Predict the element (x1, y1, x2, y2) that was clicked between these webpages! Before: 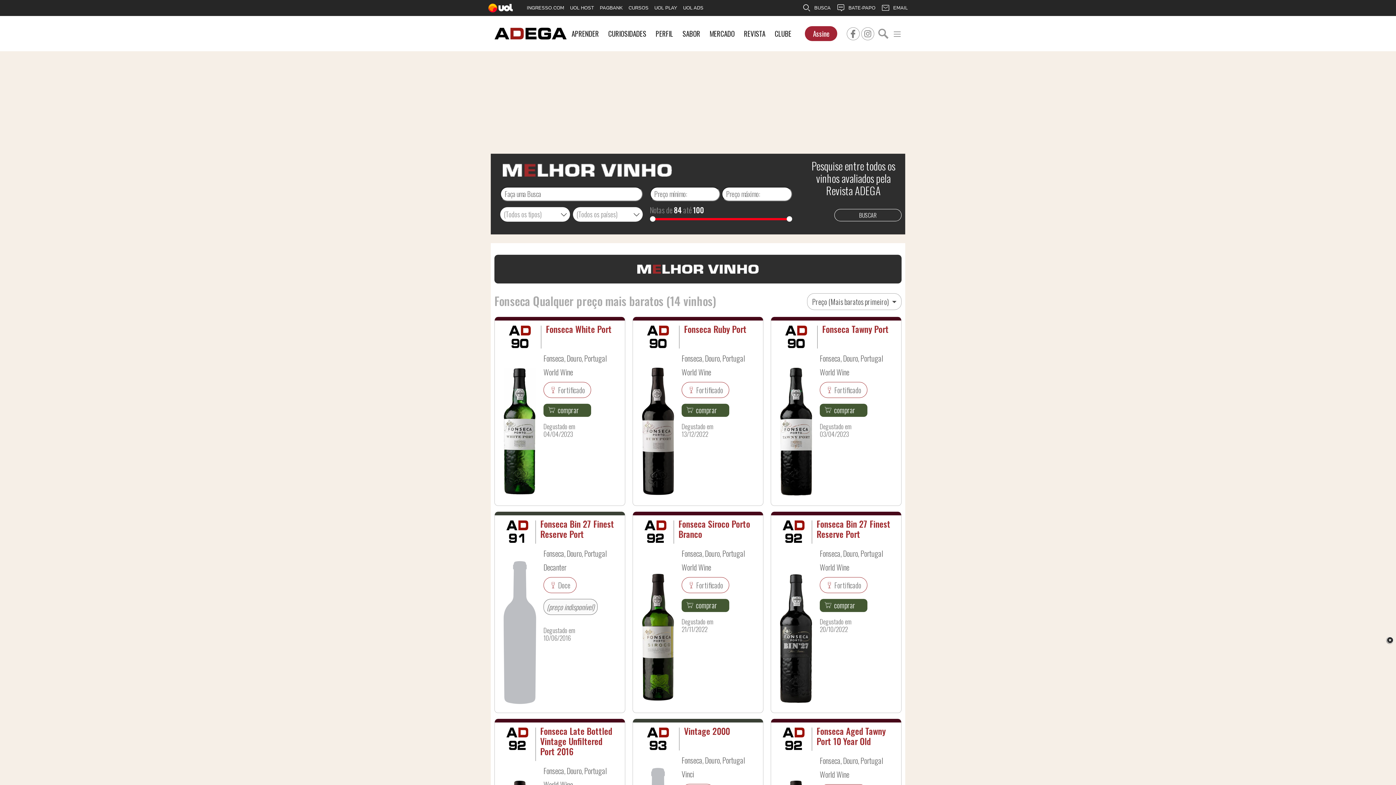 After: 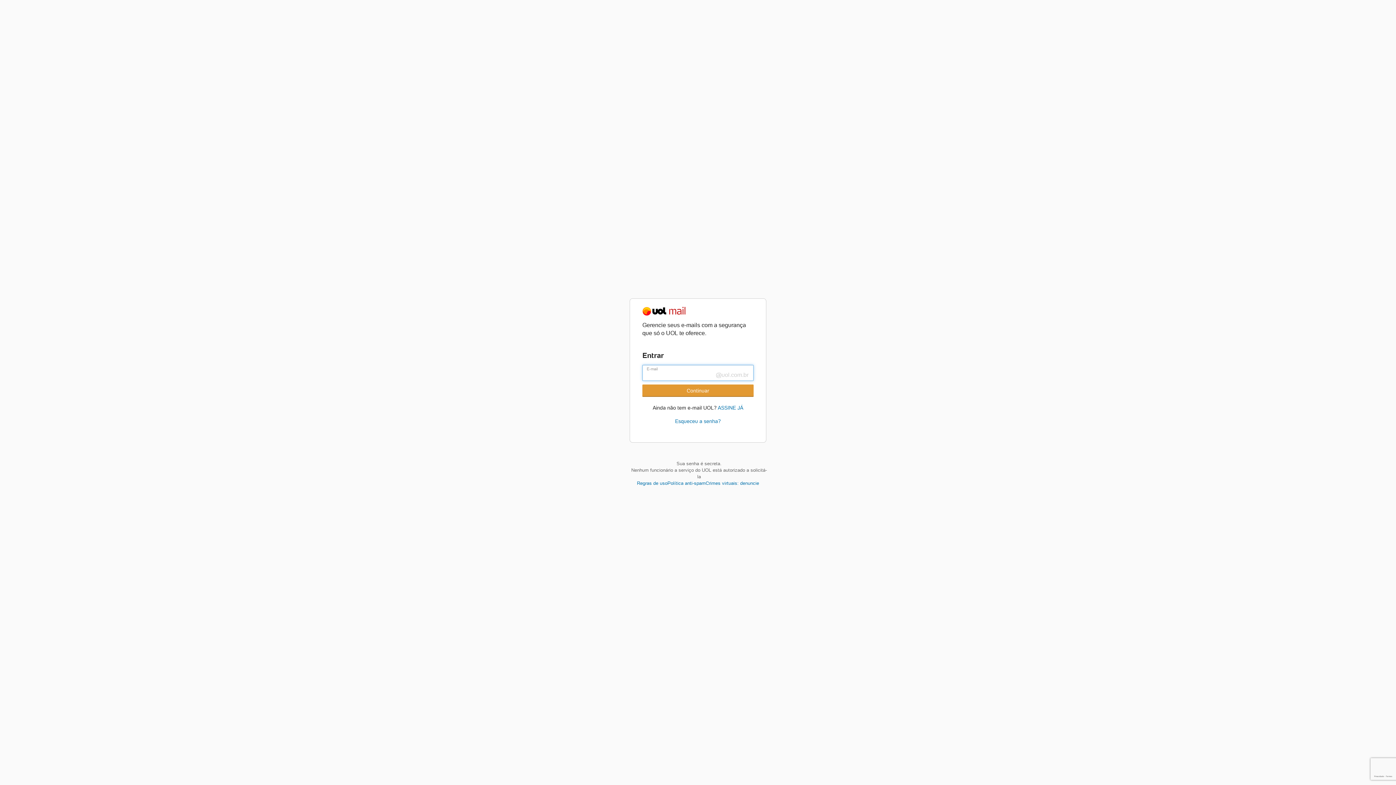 Action: bbox: (878, 0, 910, 16) label: EMAIL